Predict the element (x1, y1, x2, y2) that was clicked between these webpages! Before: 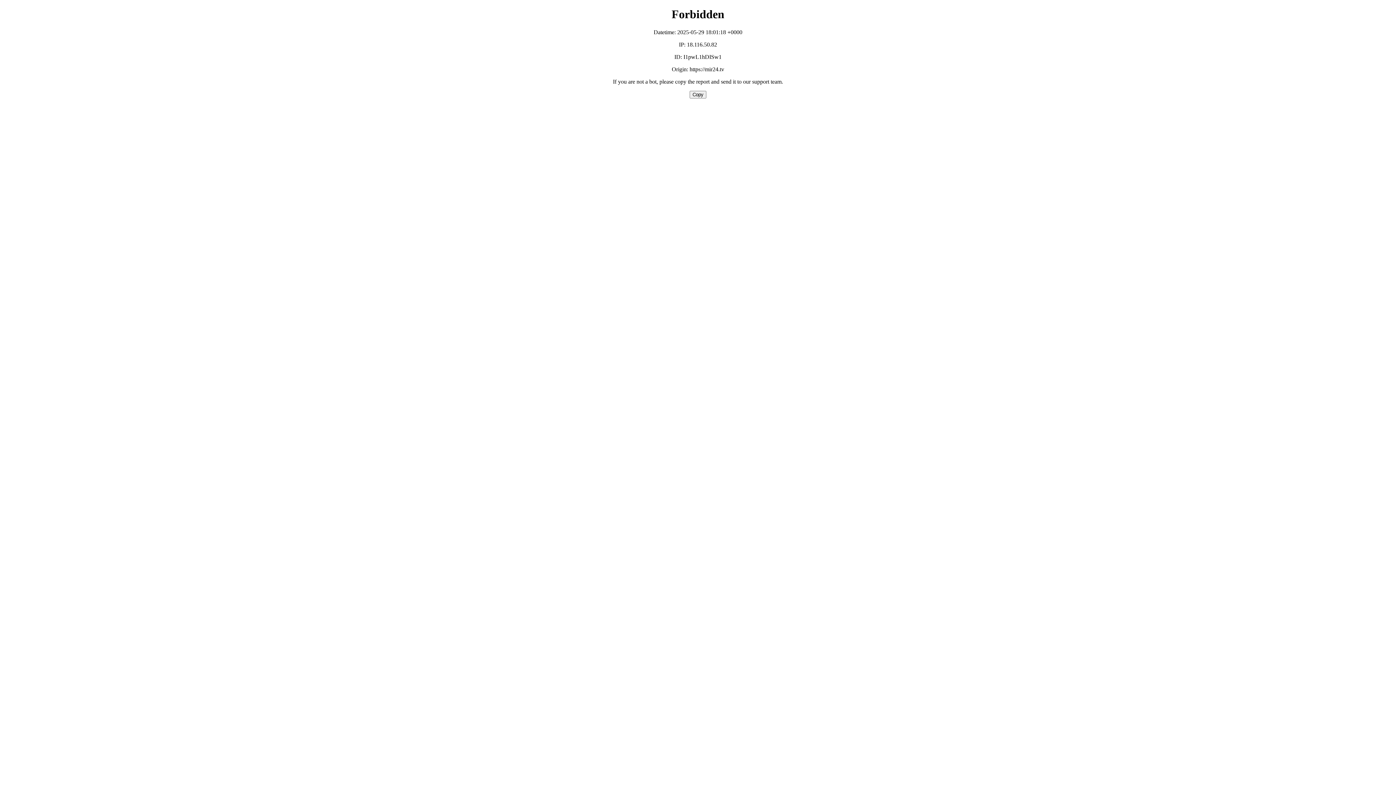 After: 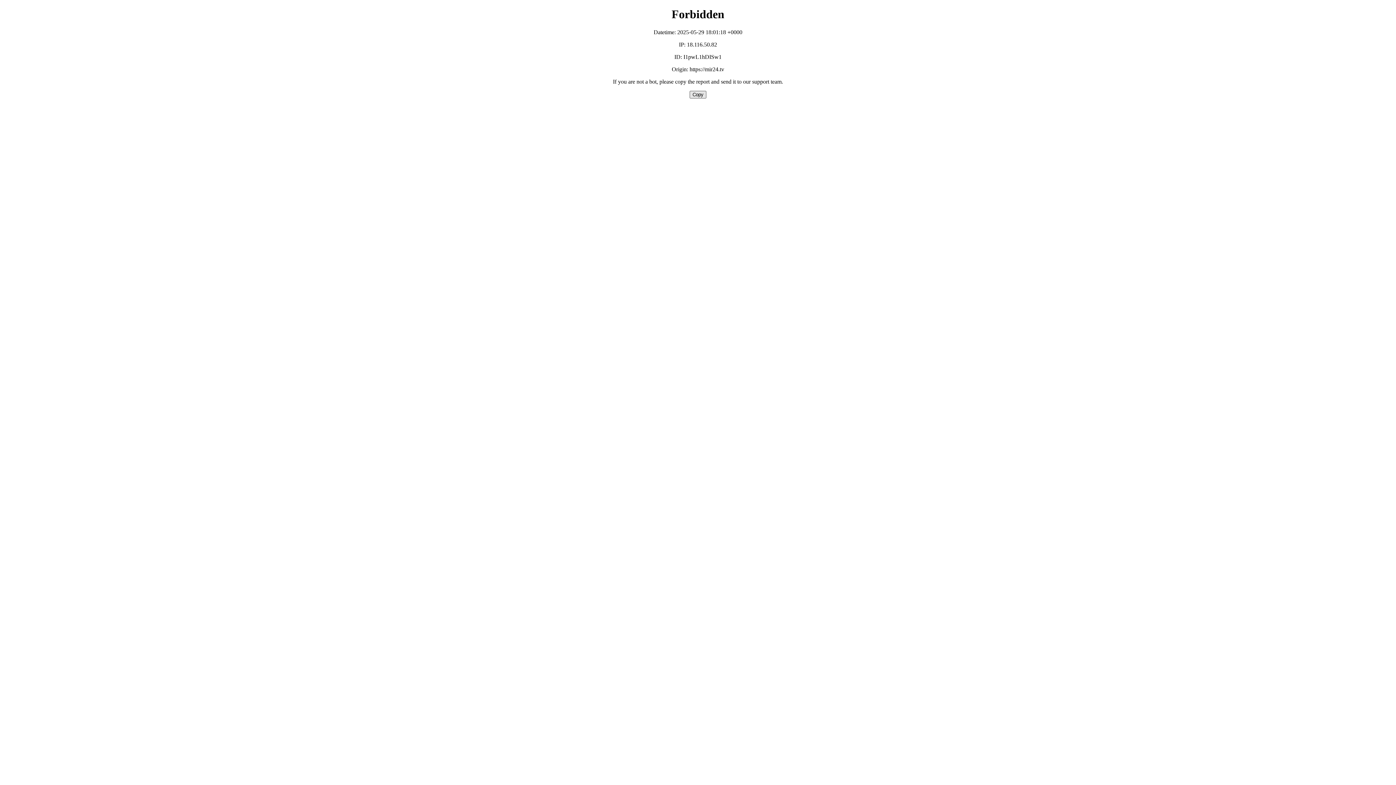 Action: bbox: (689, 90, 706, 98) label: Copy